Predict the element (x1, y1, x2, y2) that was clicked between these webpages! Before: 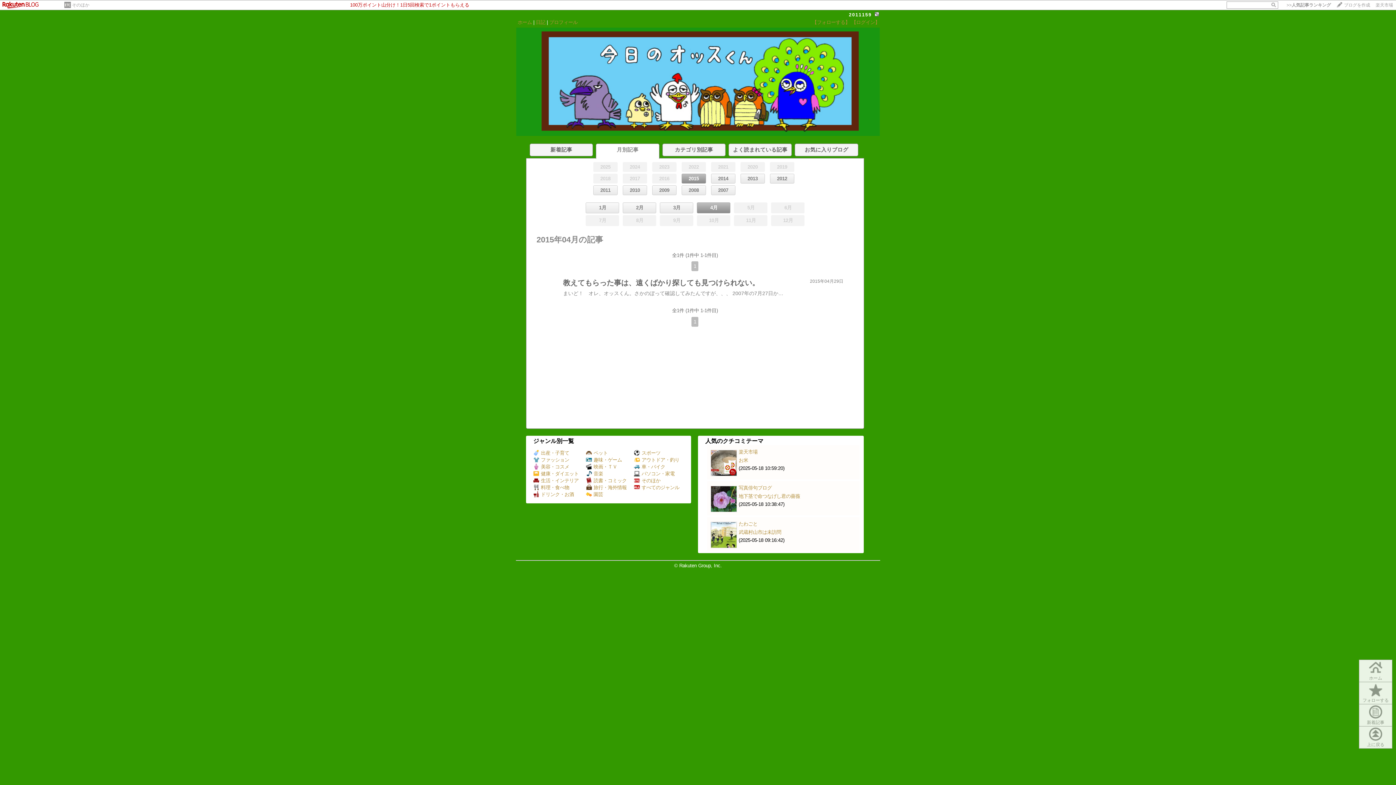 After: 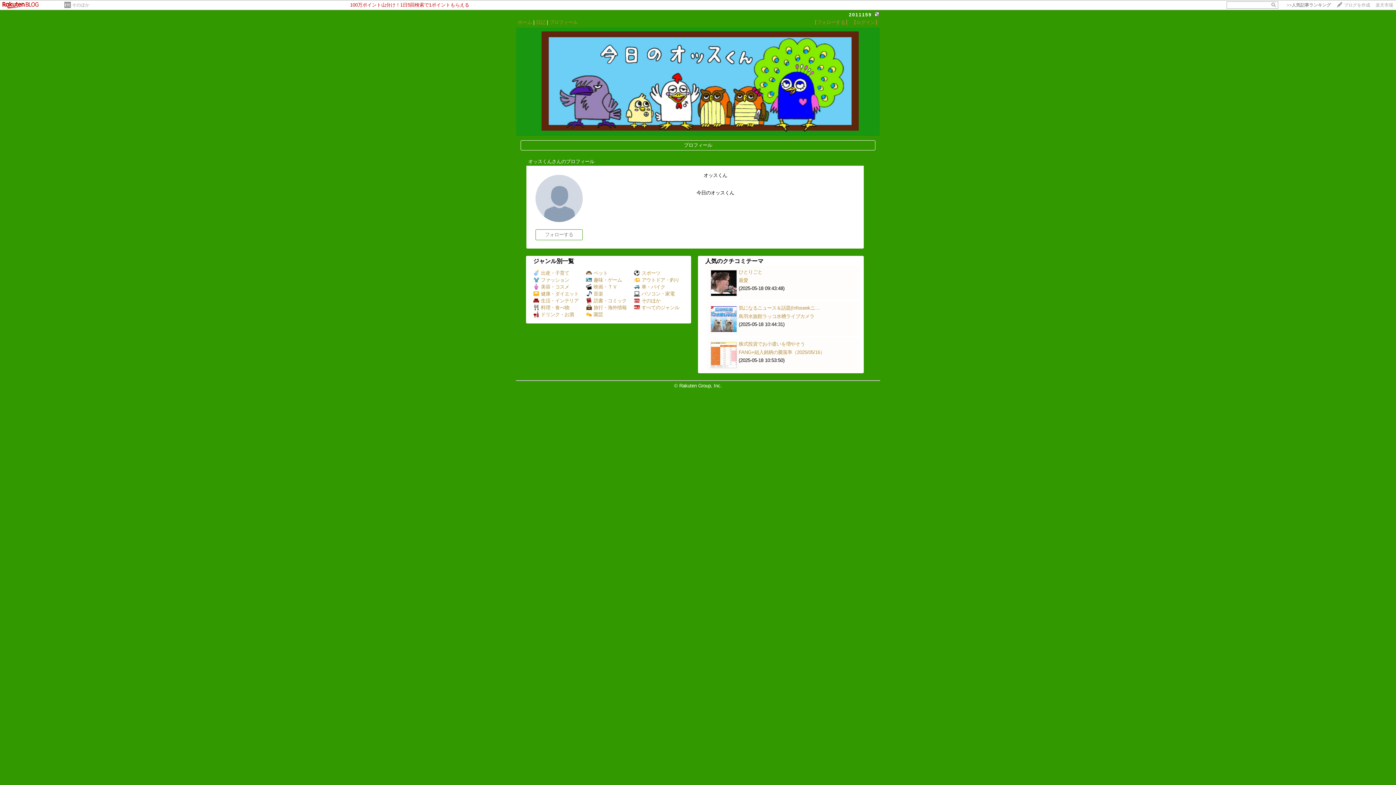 Action: label: プロフィール bbox: (549, 19, 577, 25)